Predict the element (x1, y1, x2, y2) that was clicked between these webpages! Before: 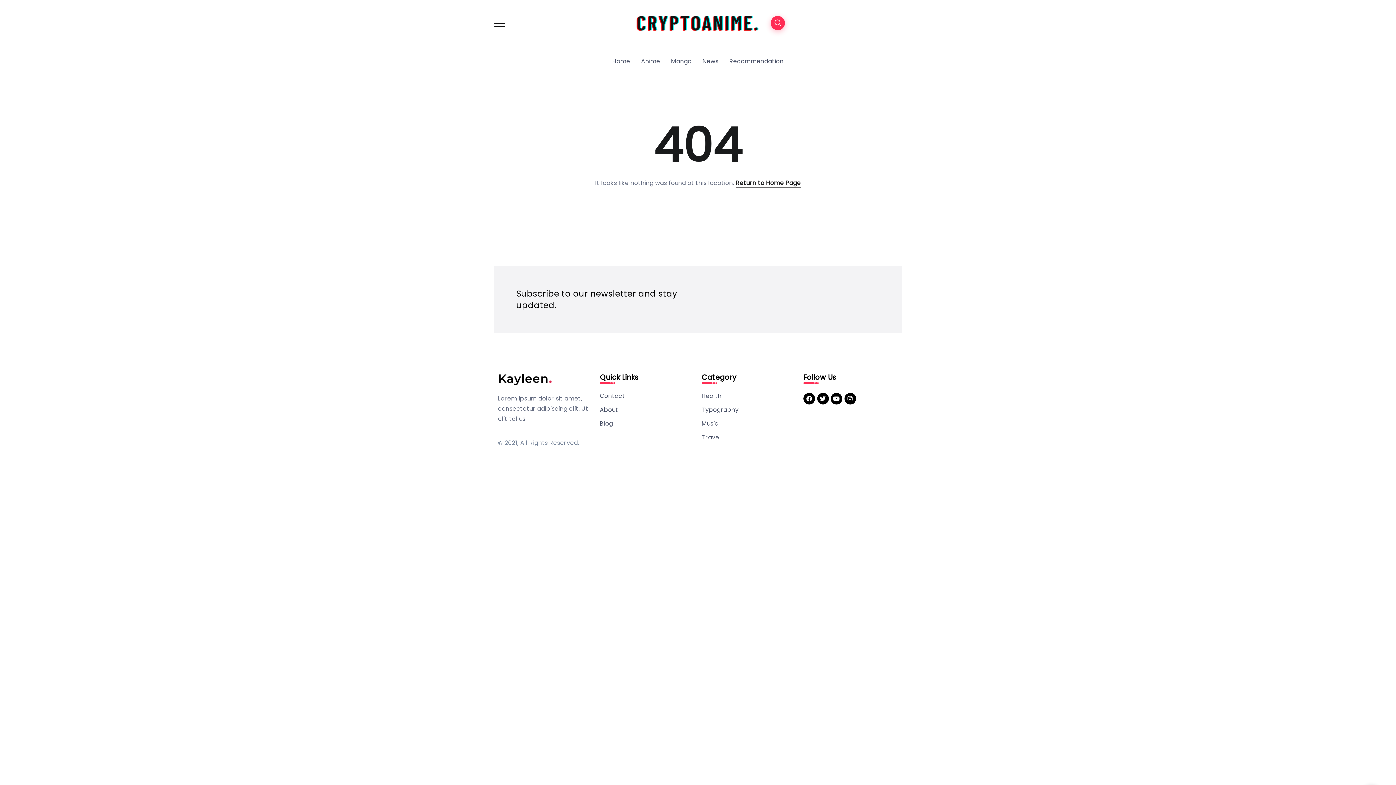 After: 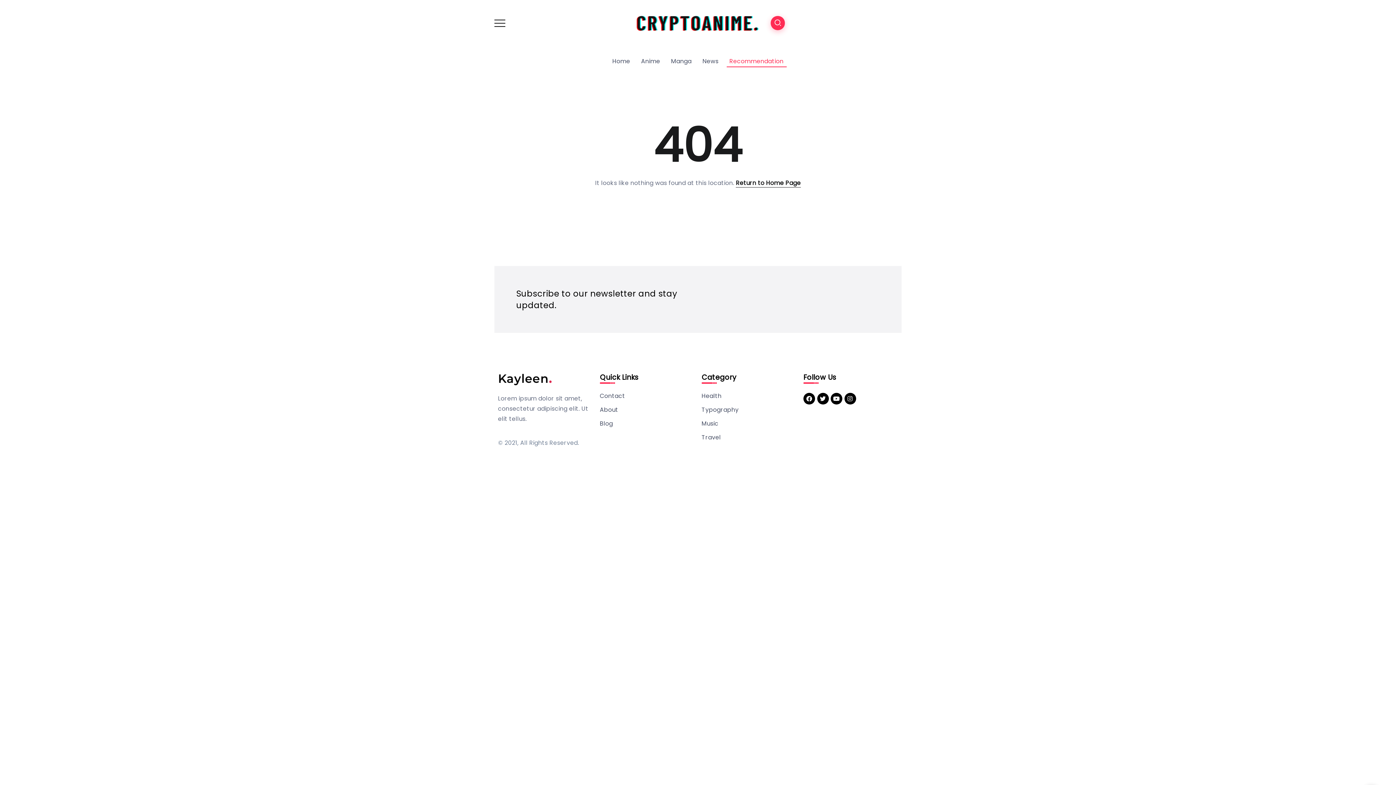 Action: bbox: (726, 55, 786, 67) label: Recommendation